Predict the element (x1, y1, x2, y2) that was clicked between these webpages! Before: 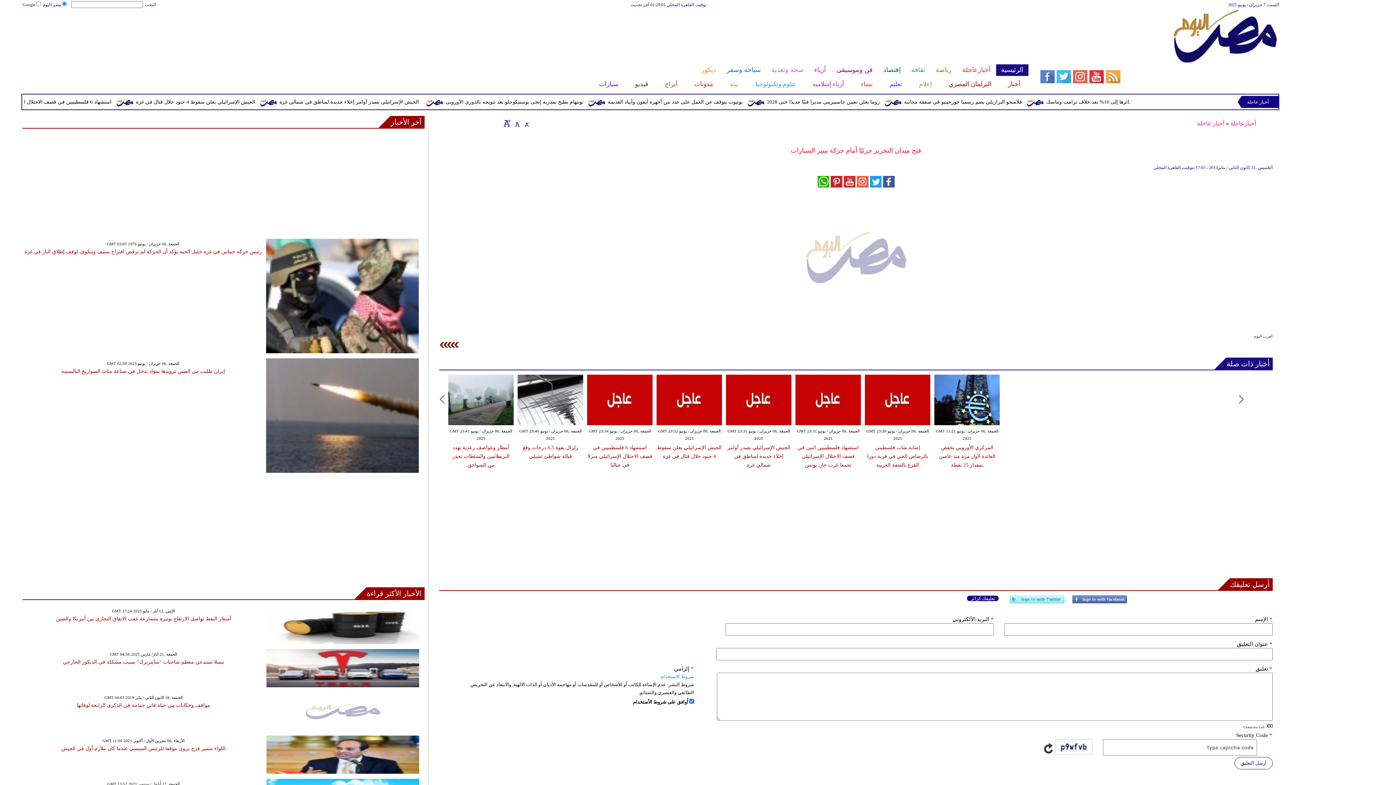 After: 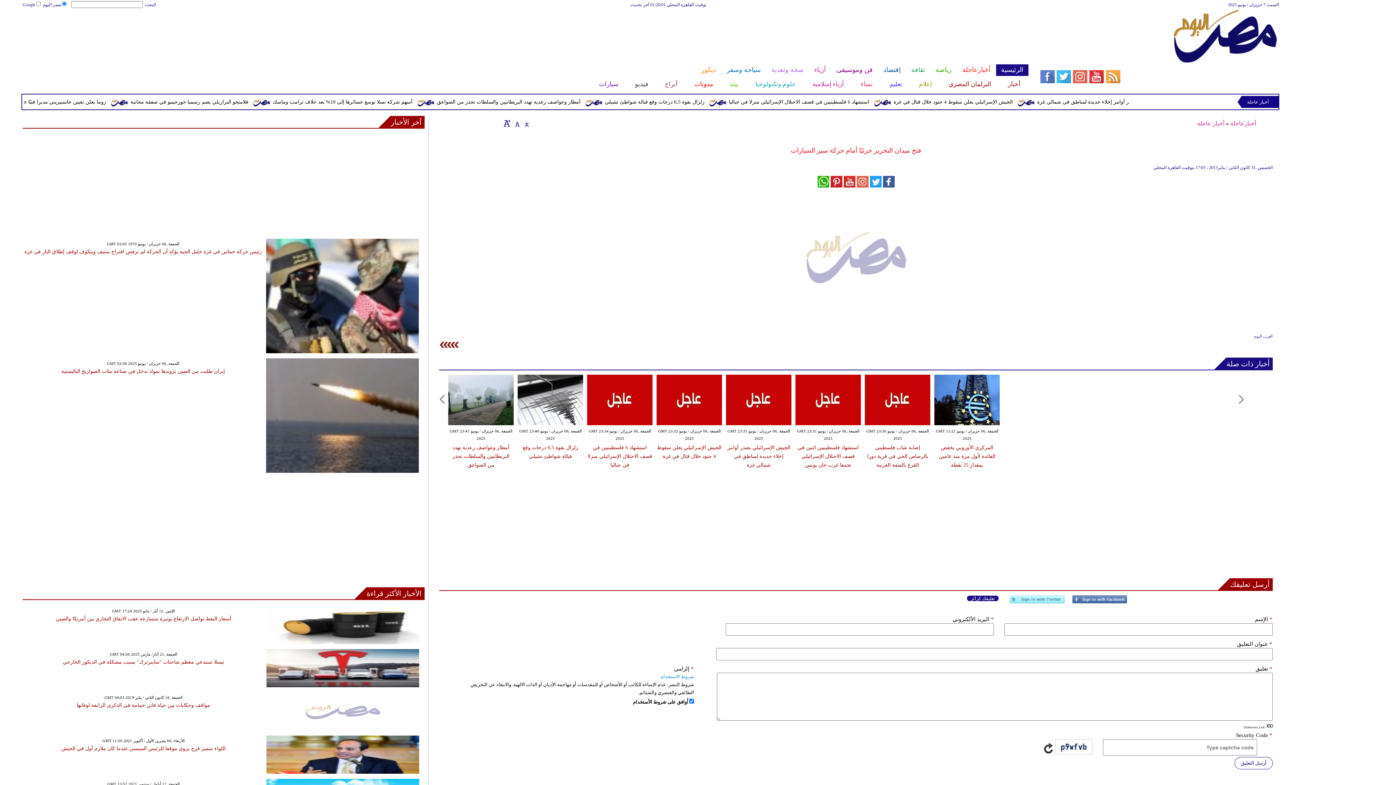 Action: bbox: (523, 119, 530, 126)